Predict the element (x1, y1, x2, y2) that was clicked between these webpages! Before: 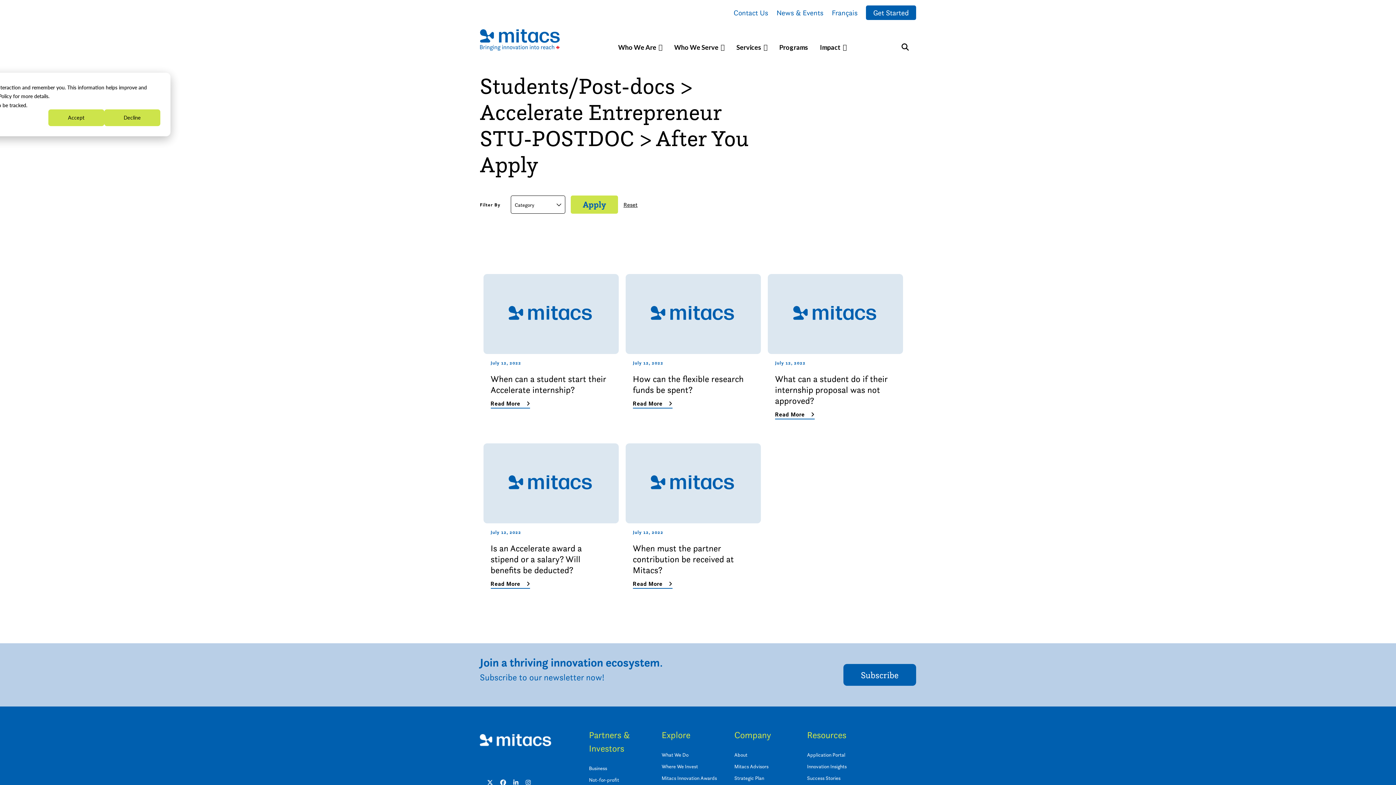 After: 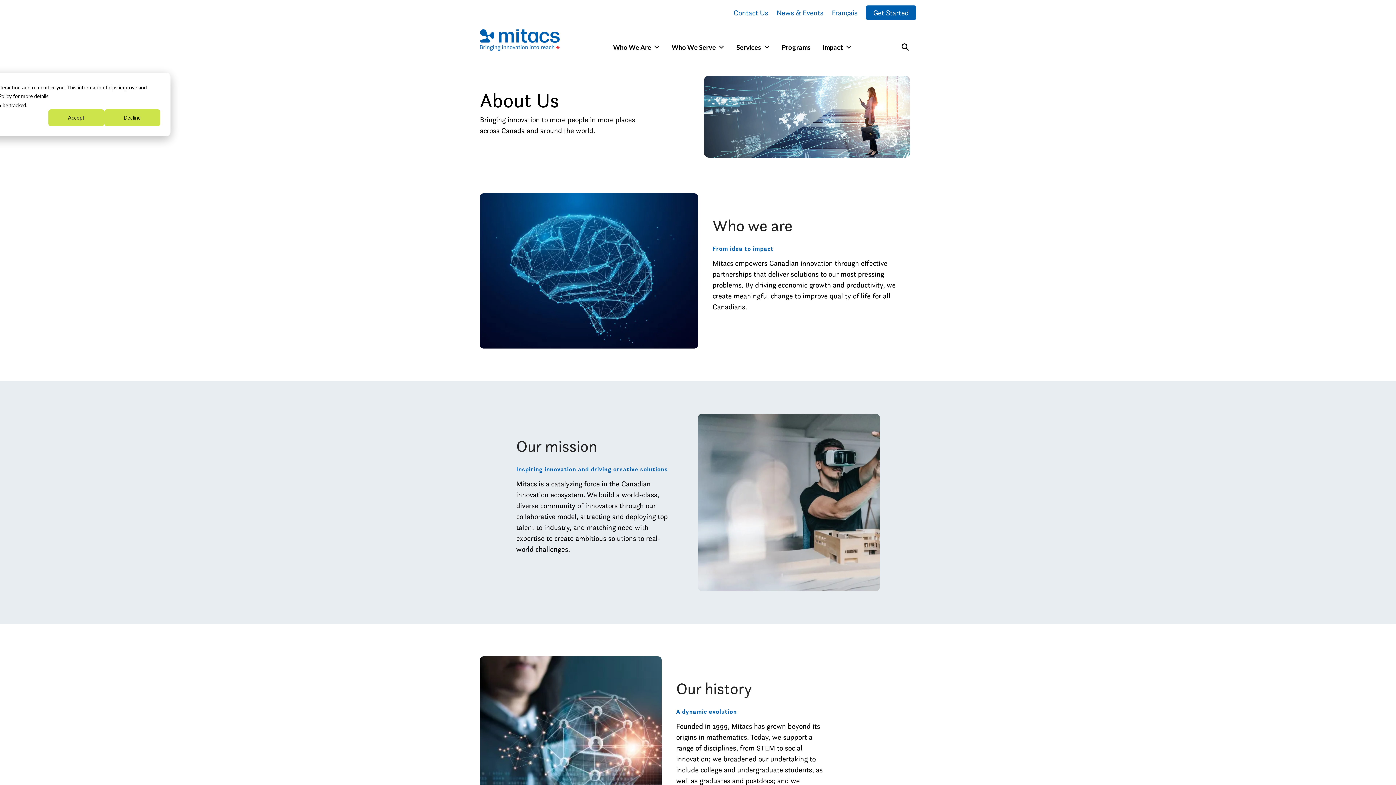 Action: bbox: (734, 752, 747, 758) label: About